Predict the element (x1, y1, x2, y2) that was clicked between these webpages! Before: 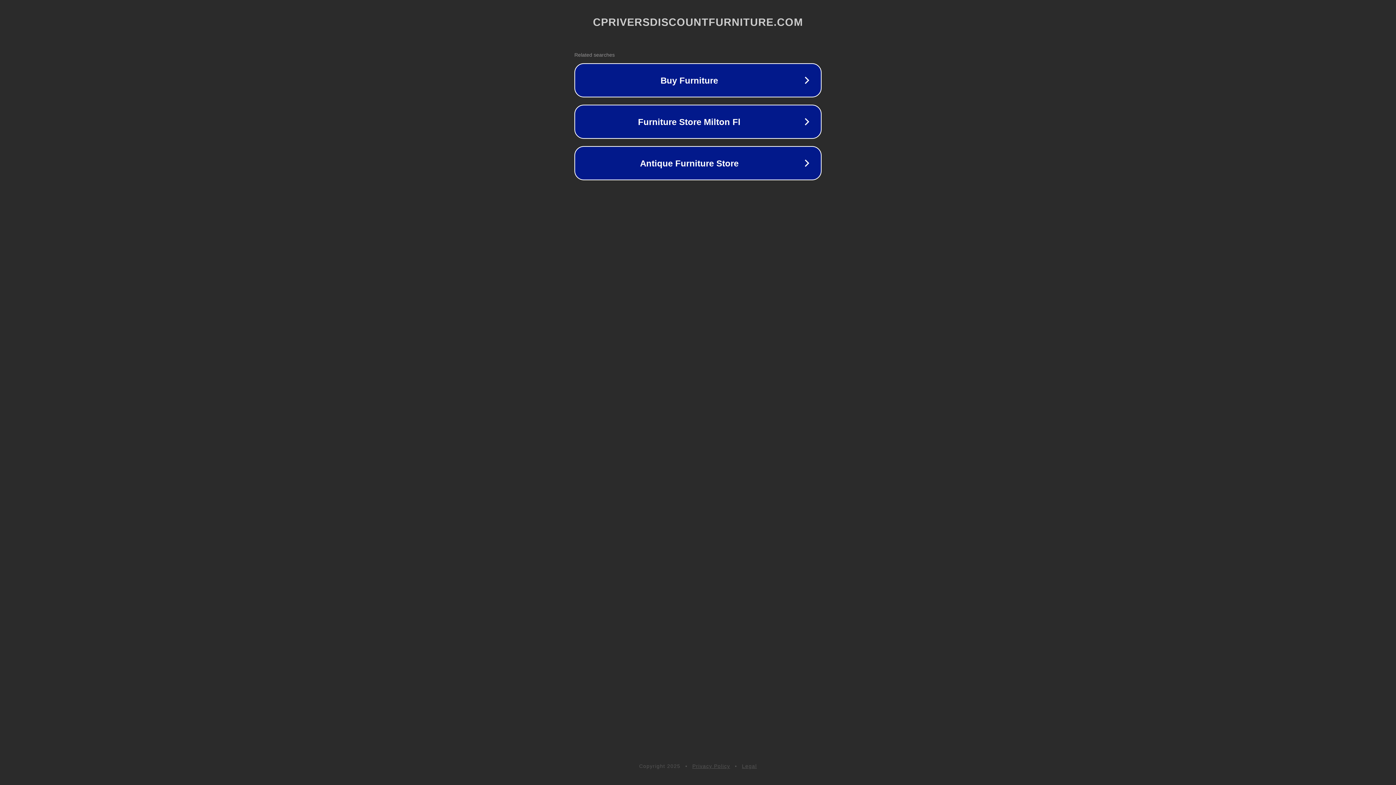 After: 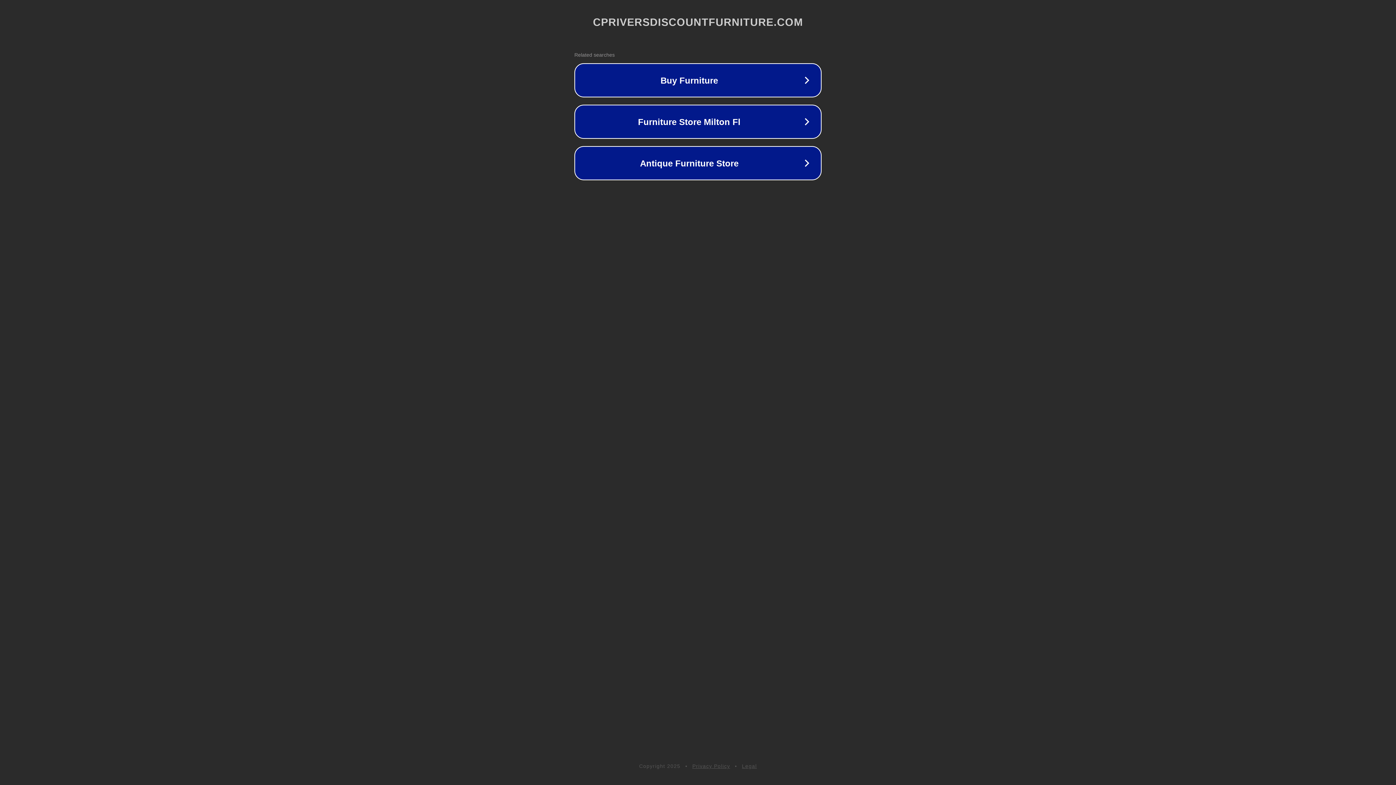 Action: label: Privacy Policy bbox: (692, 763, 730, 769)